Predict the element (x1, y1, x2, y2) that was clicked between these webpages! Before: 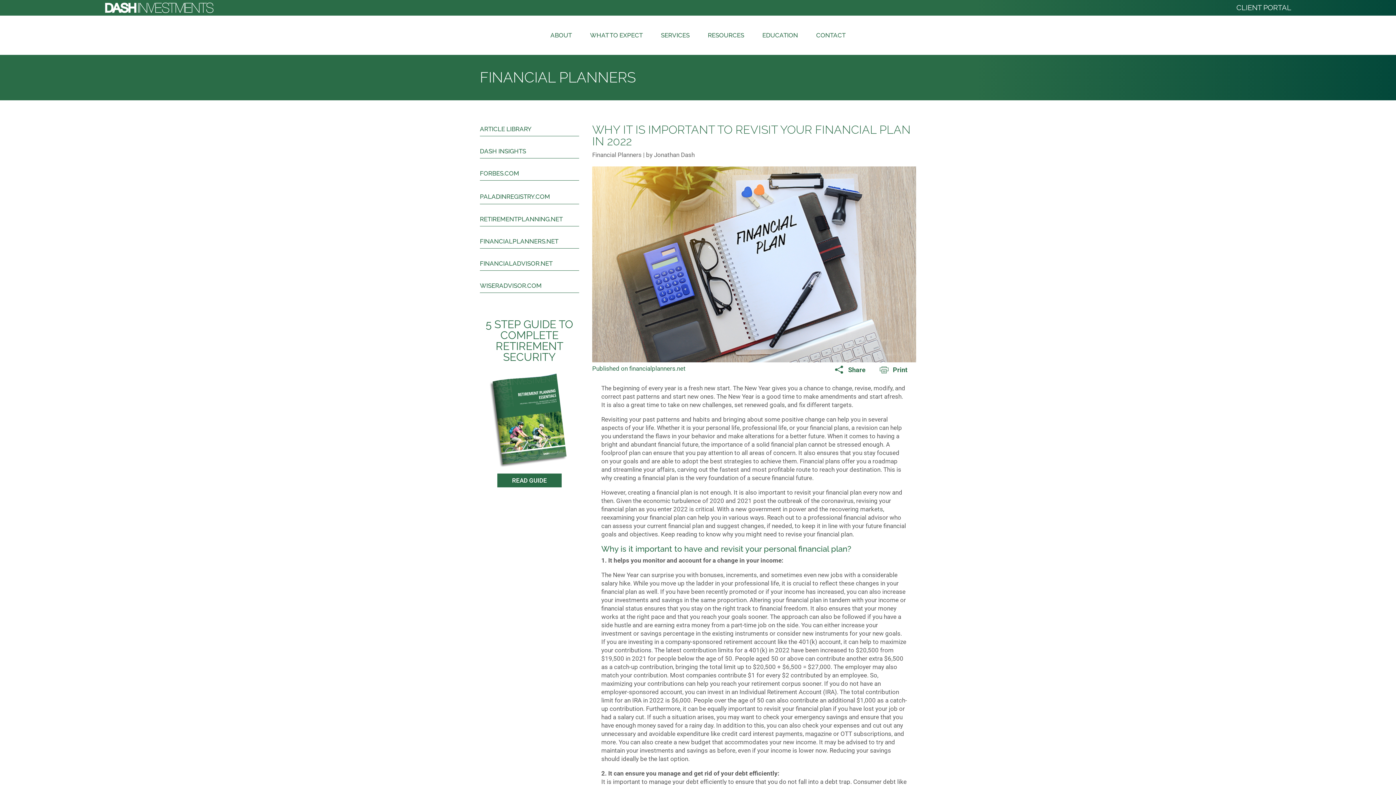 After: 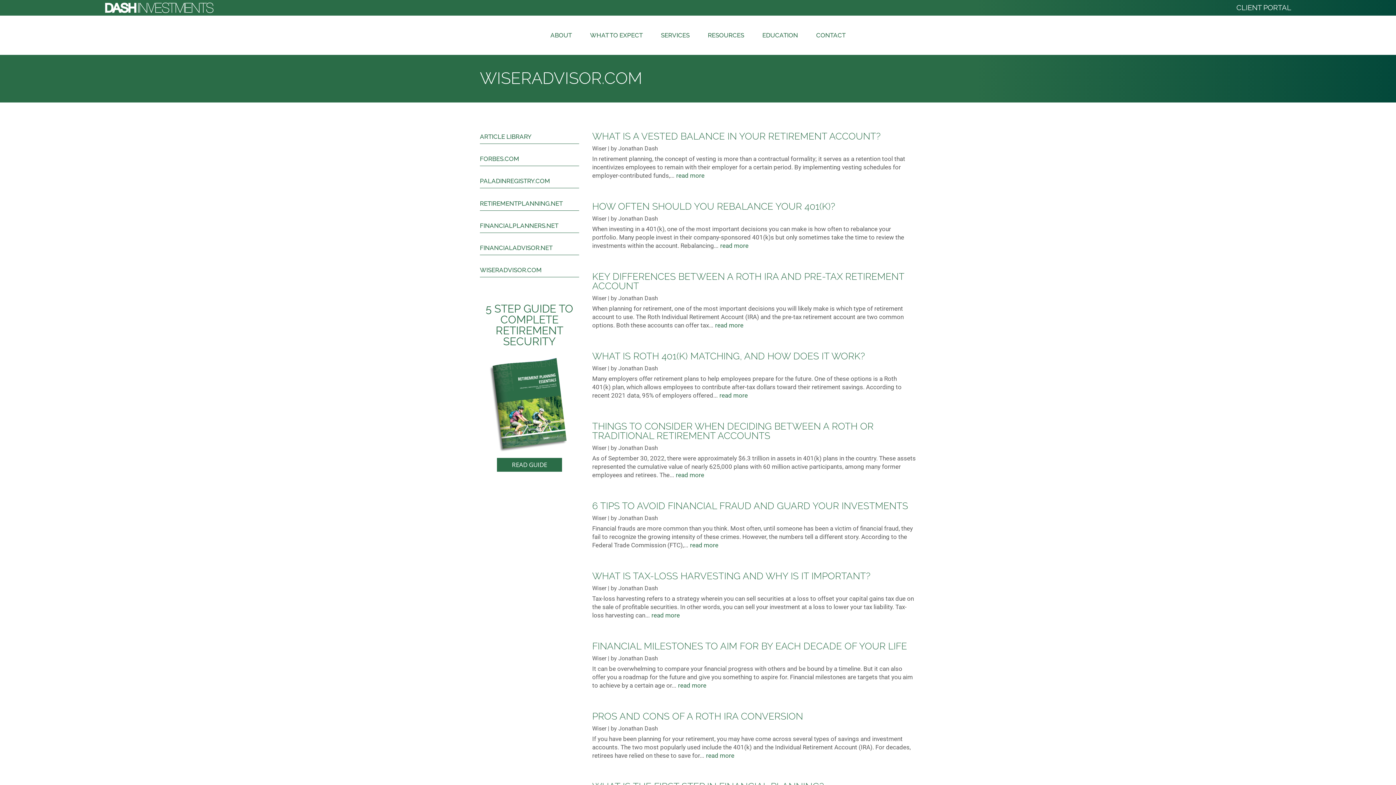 Action: label: WISERADVISOR.COM bbox: (480, 278, 541, 292)